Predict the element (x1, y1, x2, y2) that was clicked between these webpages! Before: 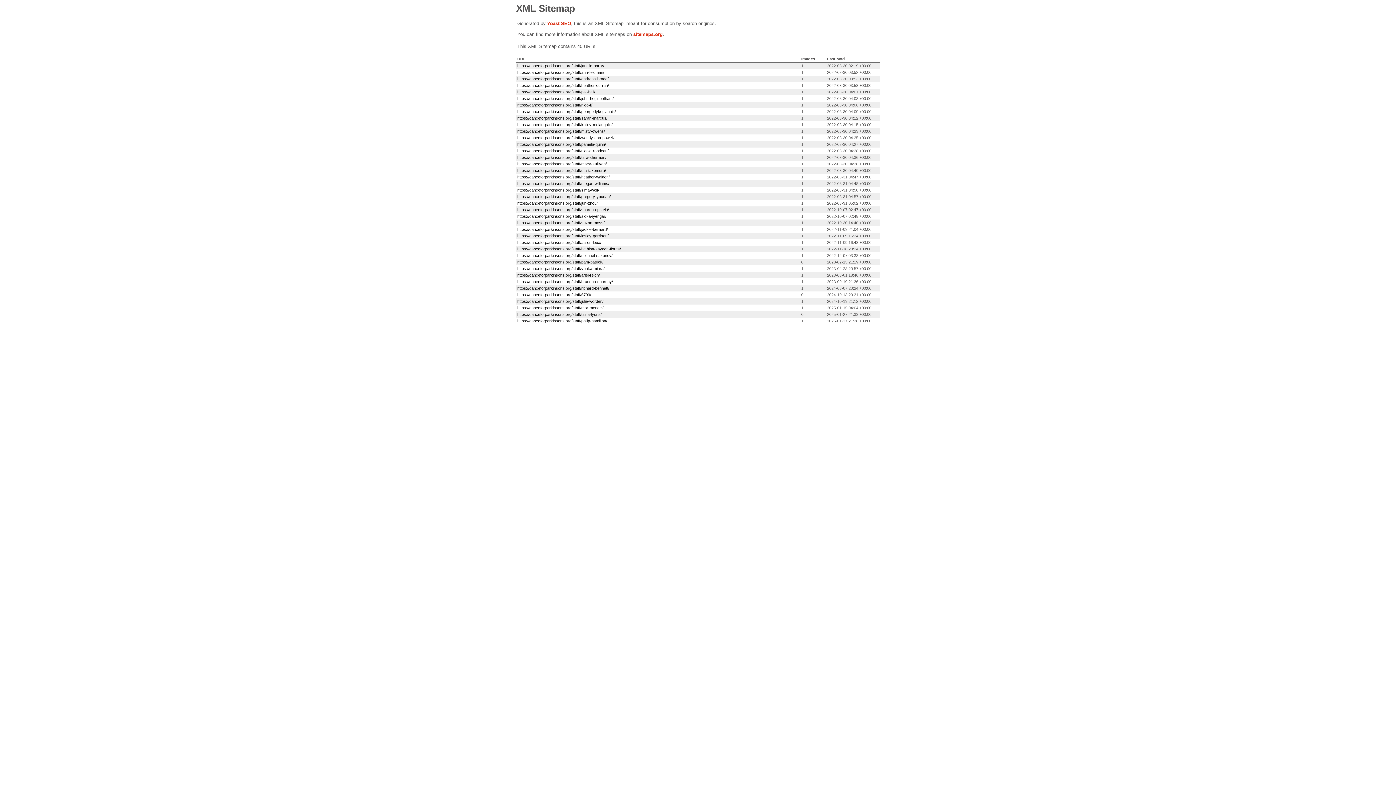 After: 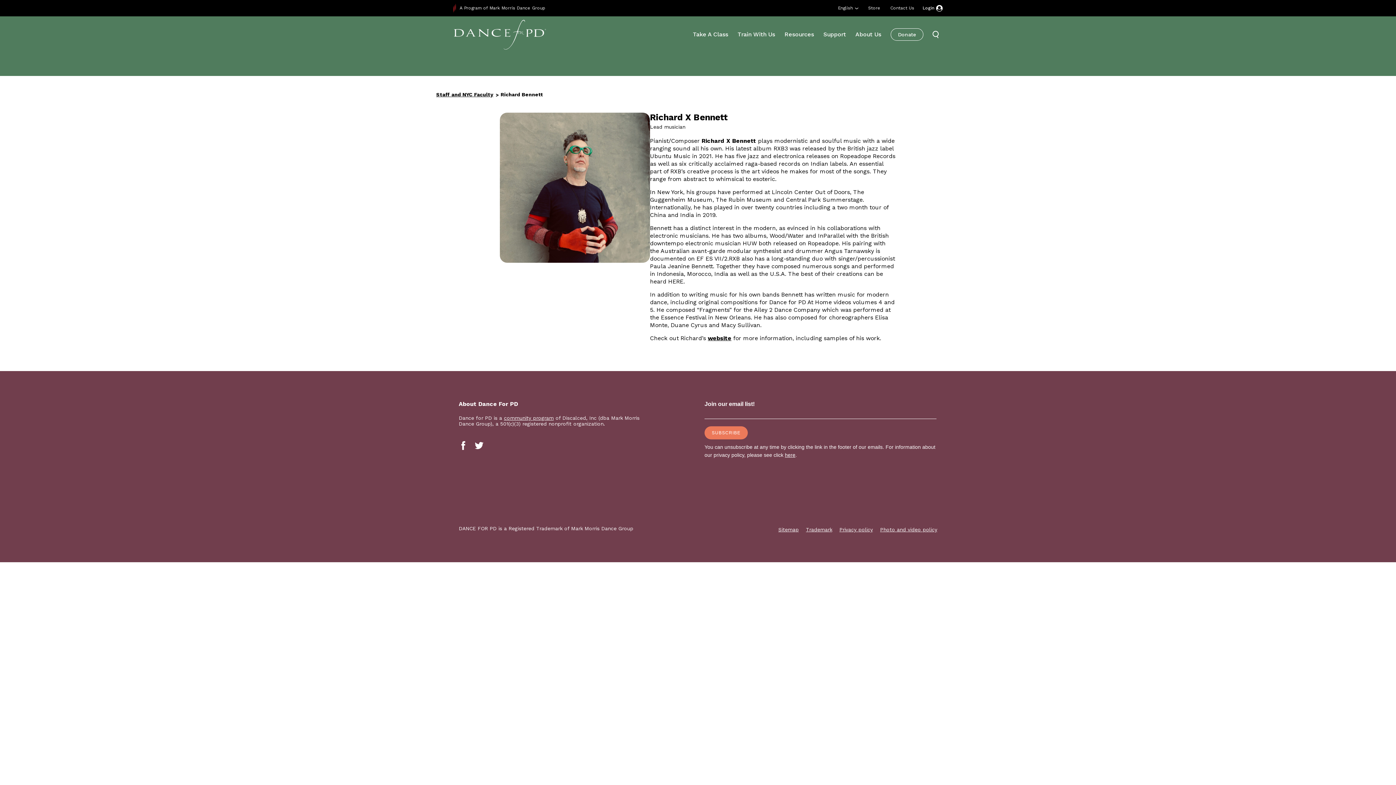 Action: label: https://danceforparkinsons.org/staff/richard-bennett/ bbox: (517, 286, 609, 290)